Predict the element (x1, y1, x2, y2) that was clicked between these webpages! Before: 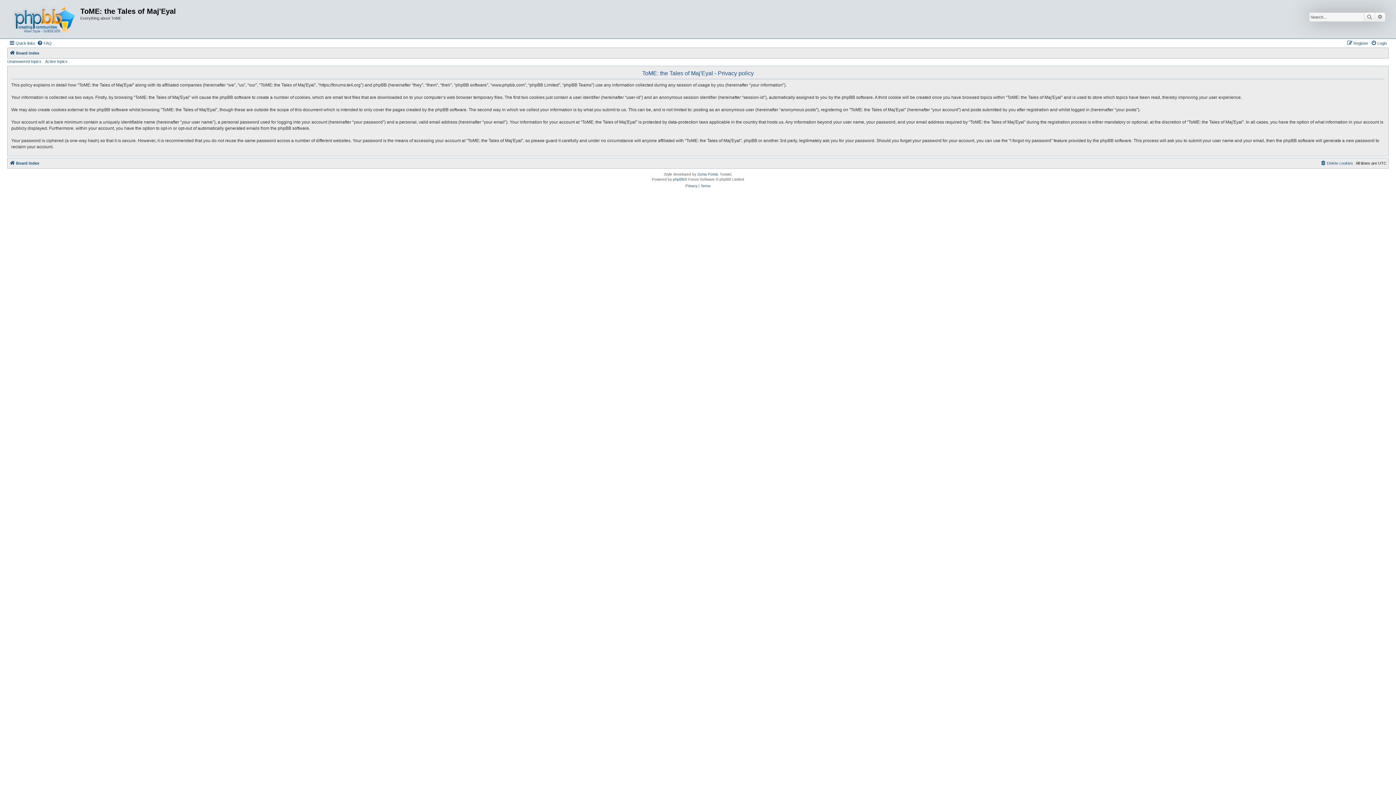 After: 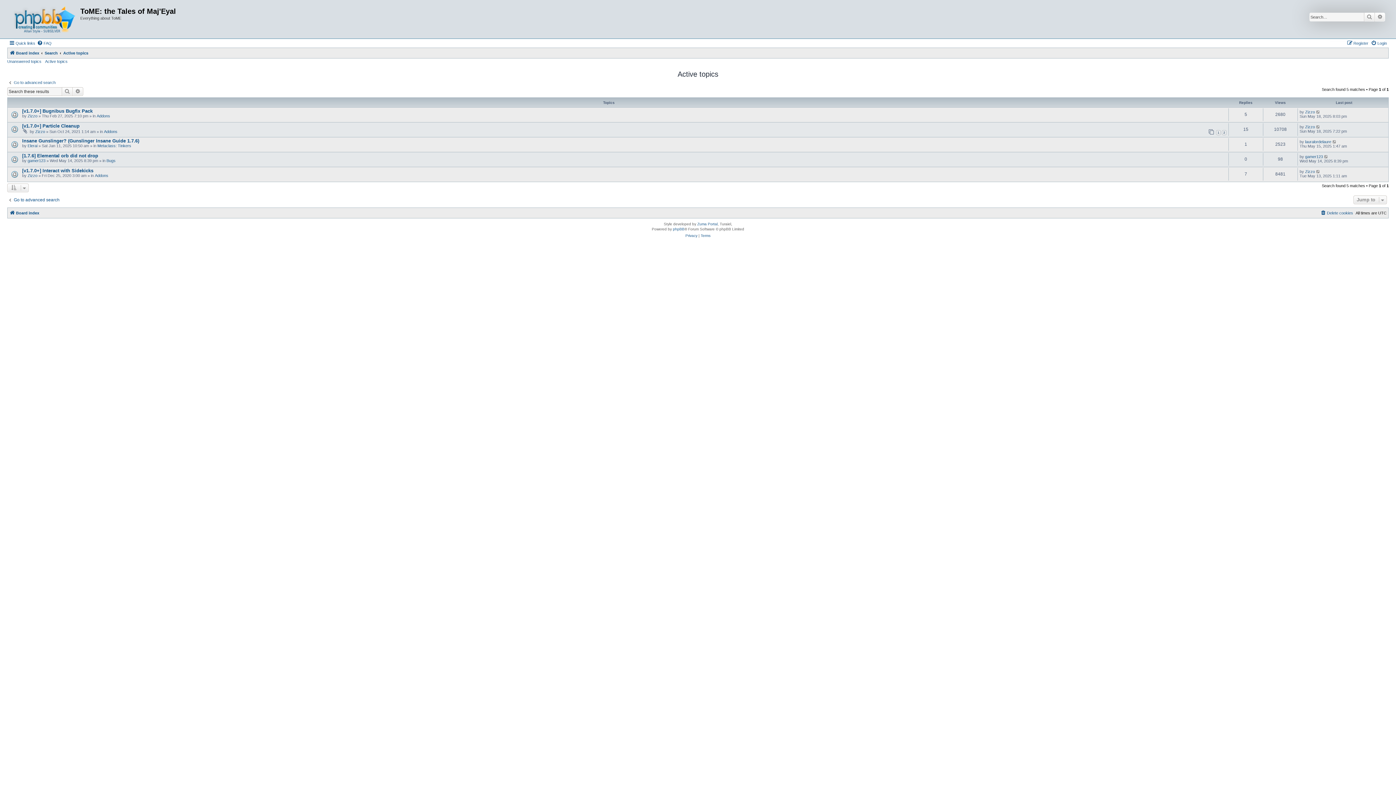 Action: bbox: (45, 59, 67, 63) label: Active topics